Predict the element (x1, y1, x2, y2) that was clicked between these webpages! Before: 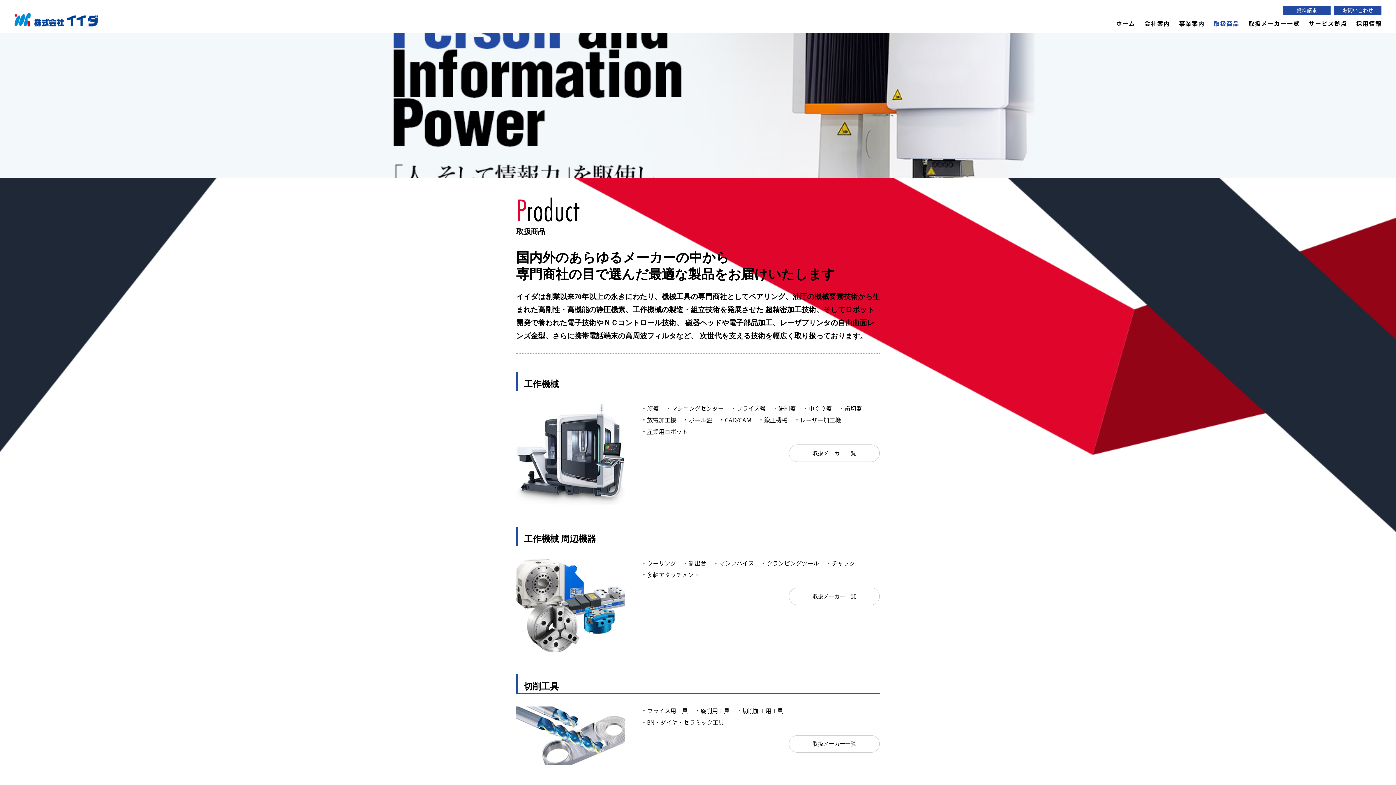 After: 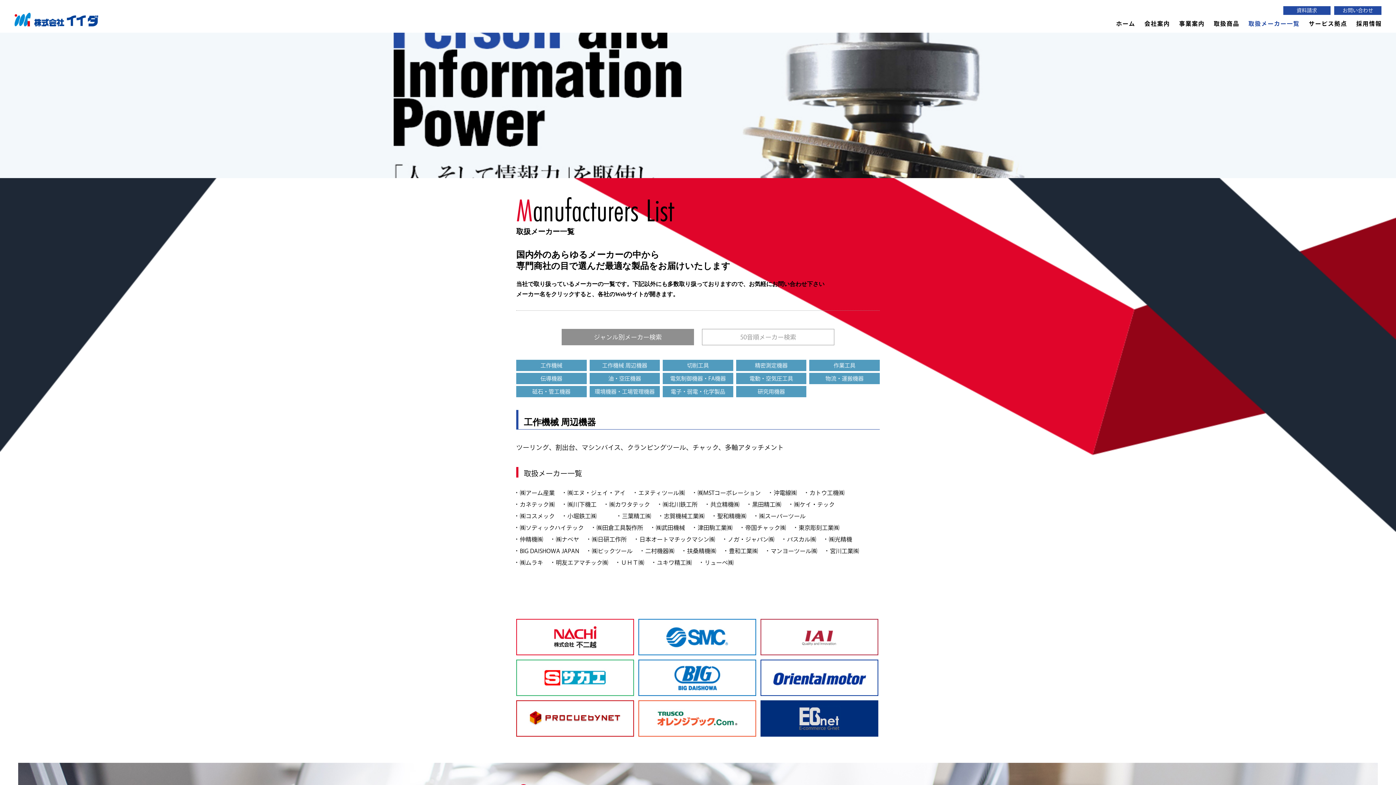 Action: label: 取扱メーカー一覧 bbox: (789, 588, 880, 605)